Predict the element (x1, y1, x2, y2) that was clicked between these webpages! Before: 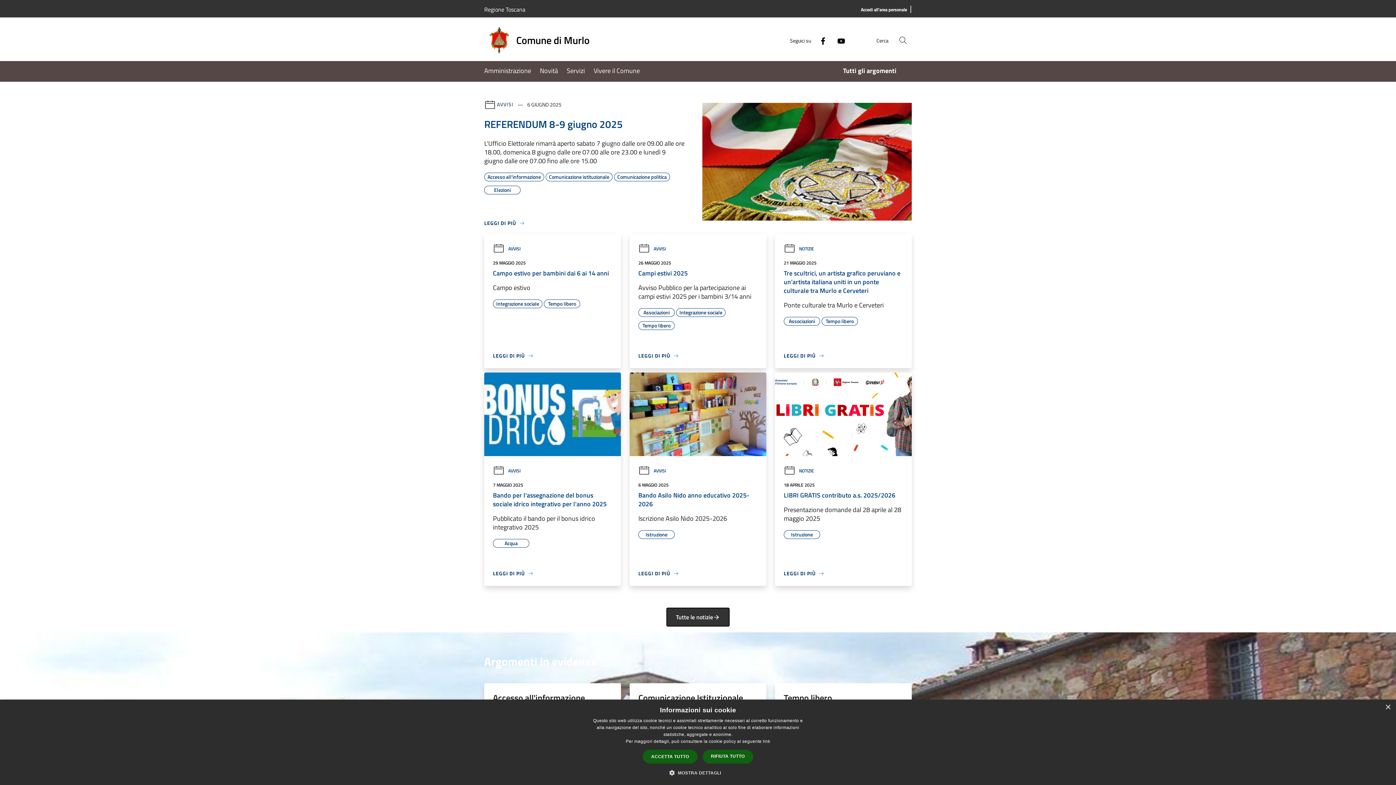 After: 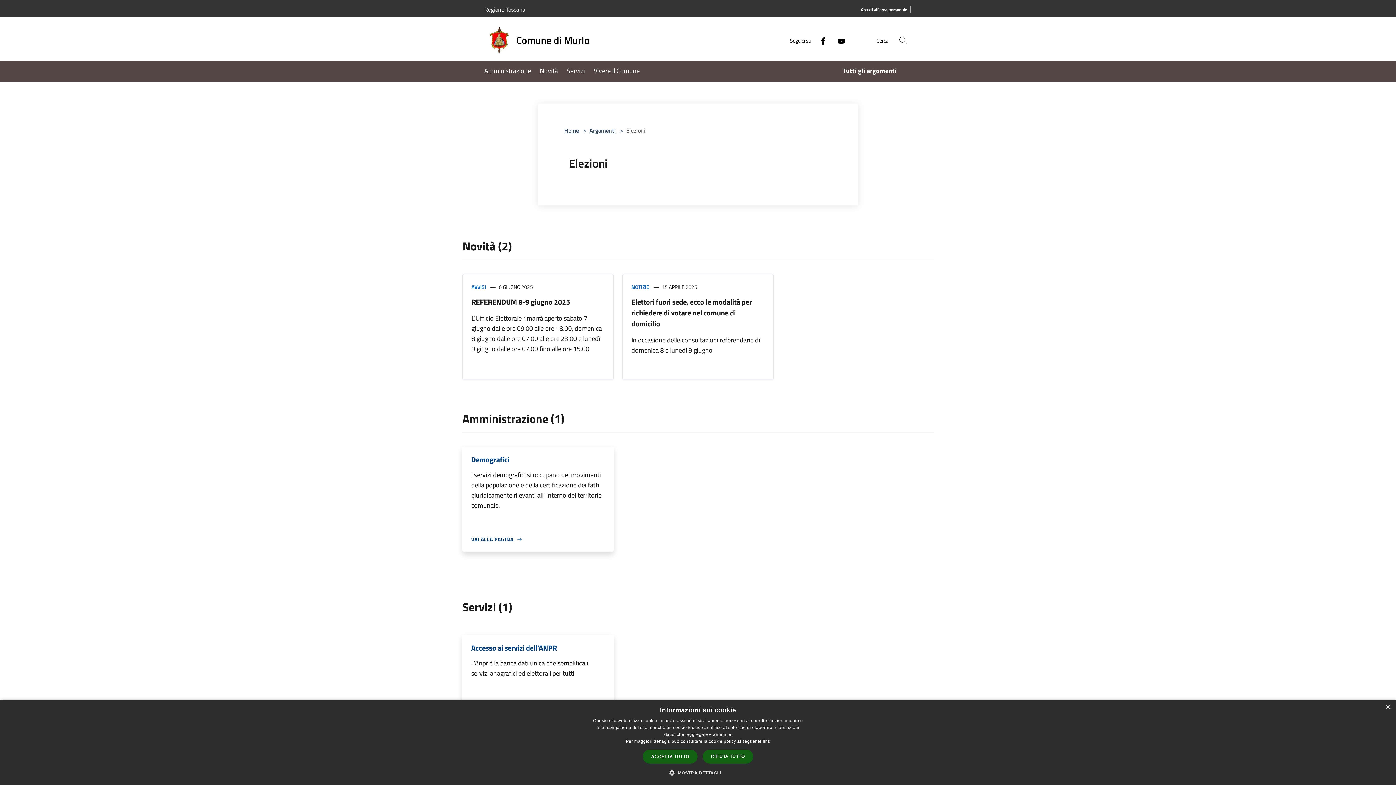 Action: label: Elezioni bbox: (484, 186, 520, 194)